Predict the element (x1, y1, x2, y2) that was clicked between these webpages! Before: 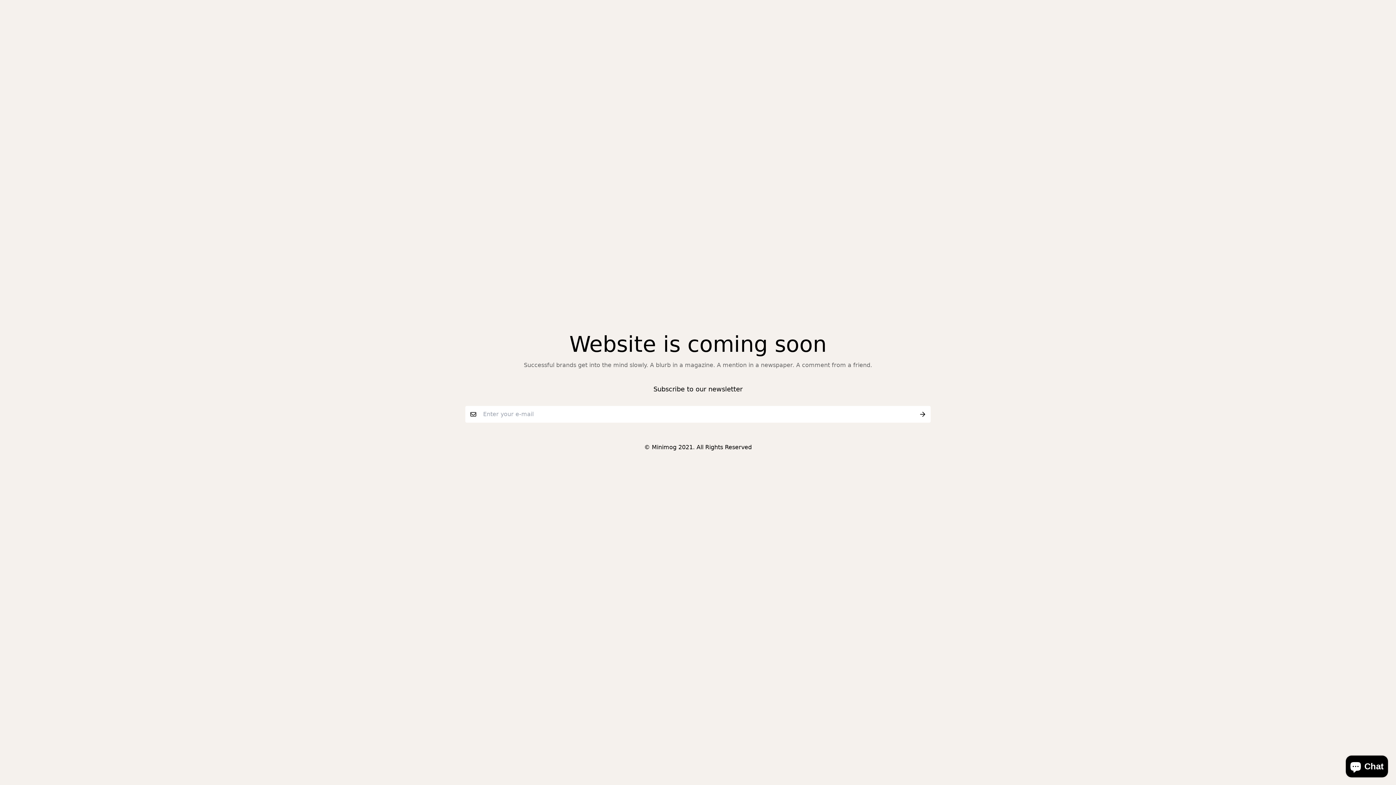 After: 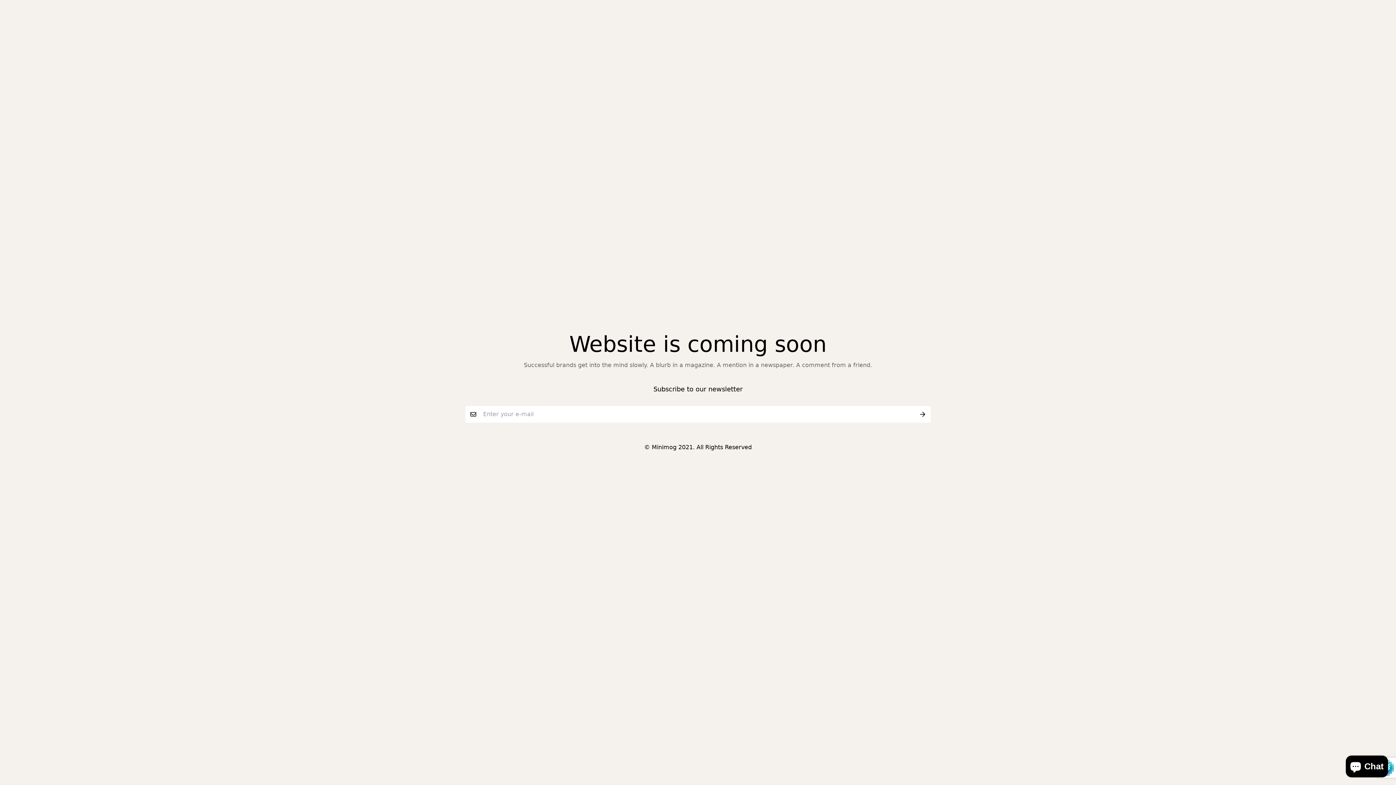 Action: bbox: (914, 406, 930, 422)